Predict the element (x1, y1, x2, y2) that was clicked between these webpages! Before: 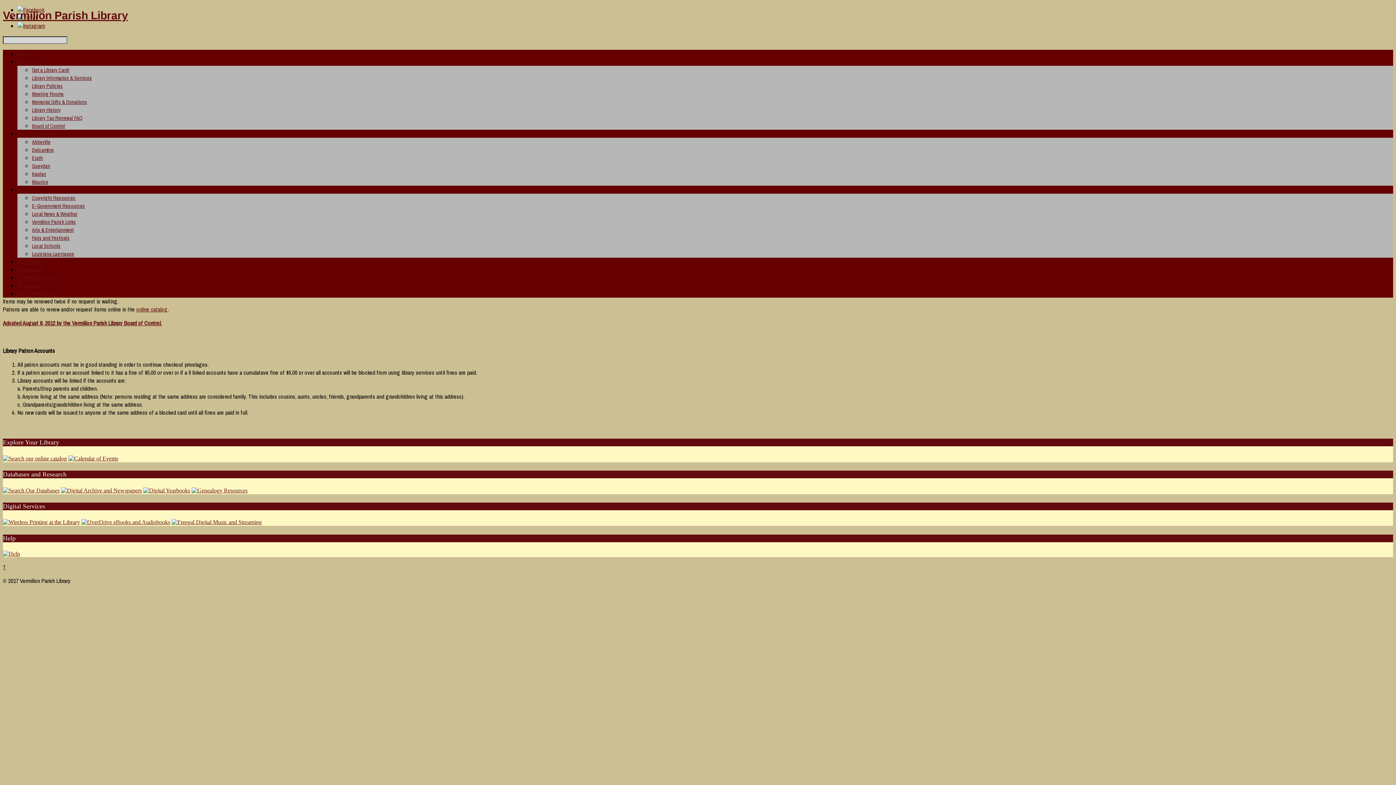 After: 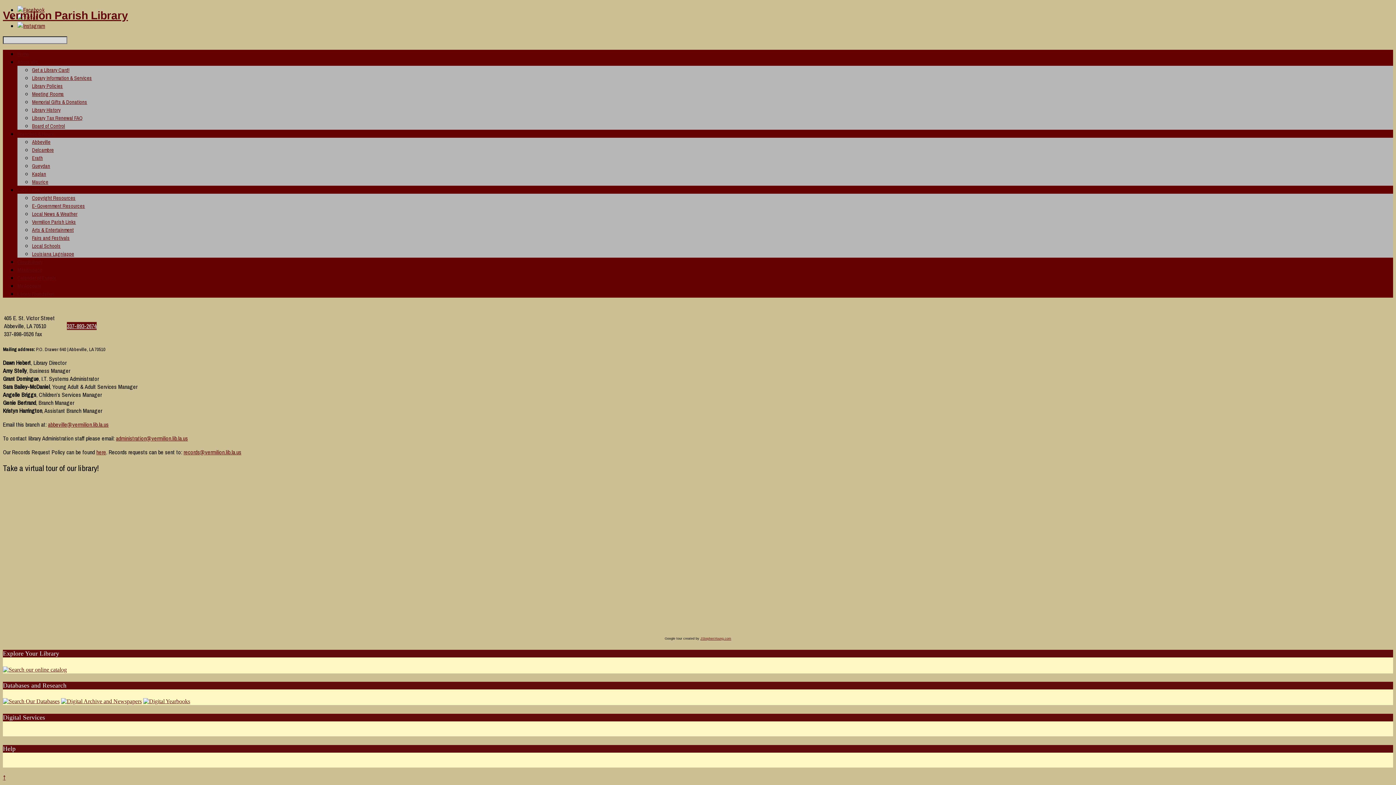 Action: bbox: (32, 138, 50, 145) label: Abbeville